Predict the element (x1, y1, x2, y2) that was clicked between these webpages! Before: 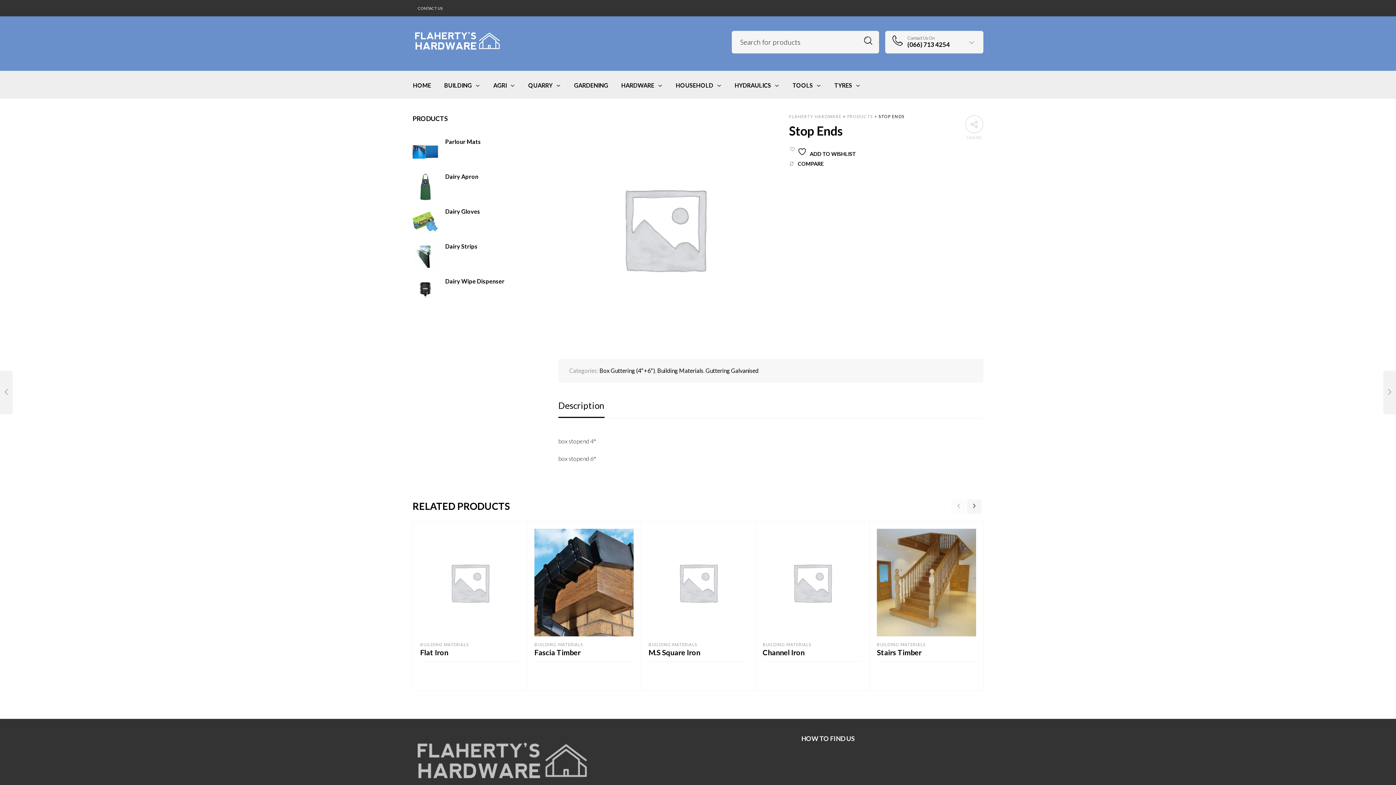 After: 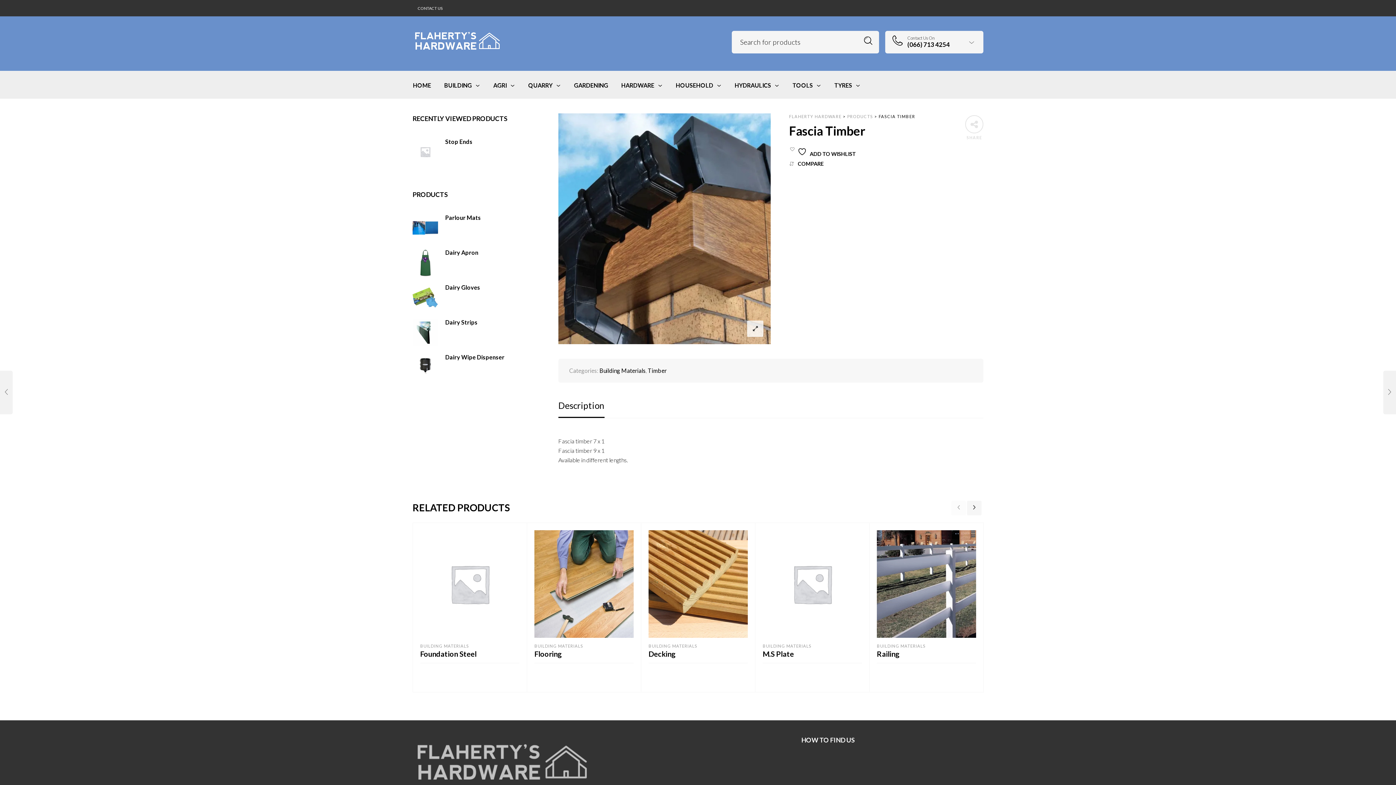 Action: bbox: (534, 648, 580, 657) label: Fascia Timber